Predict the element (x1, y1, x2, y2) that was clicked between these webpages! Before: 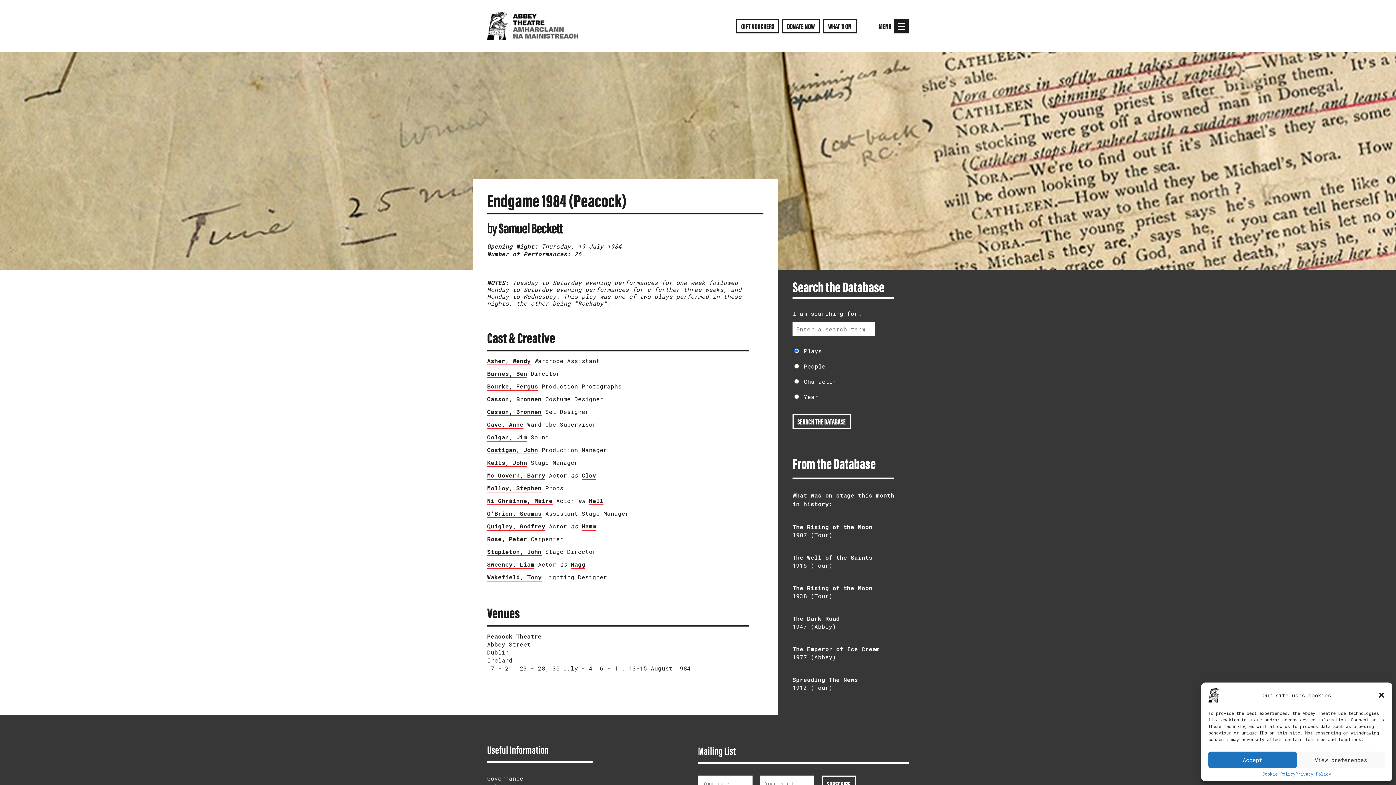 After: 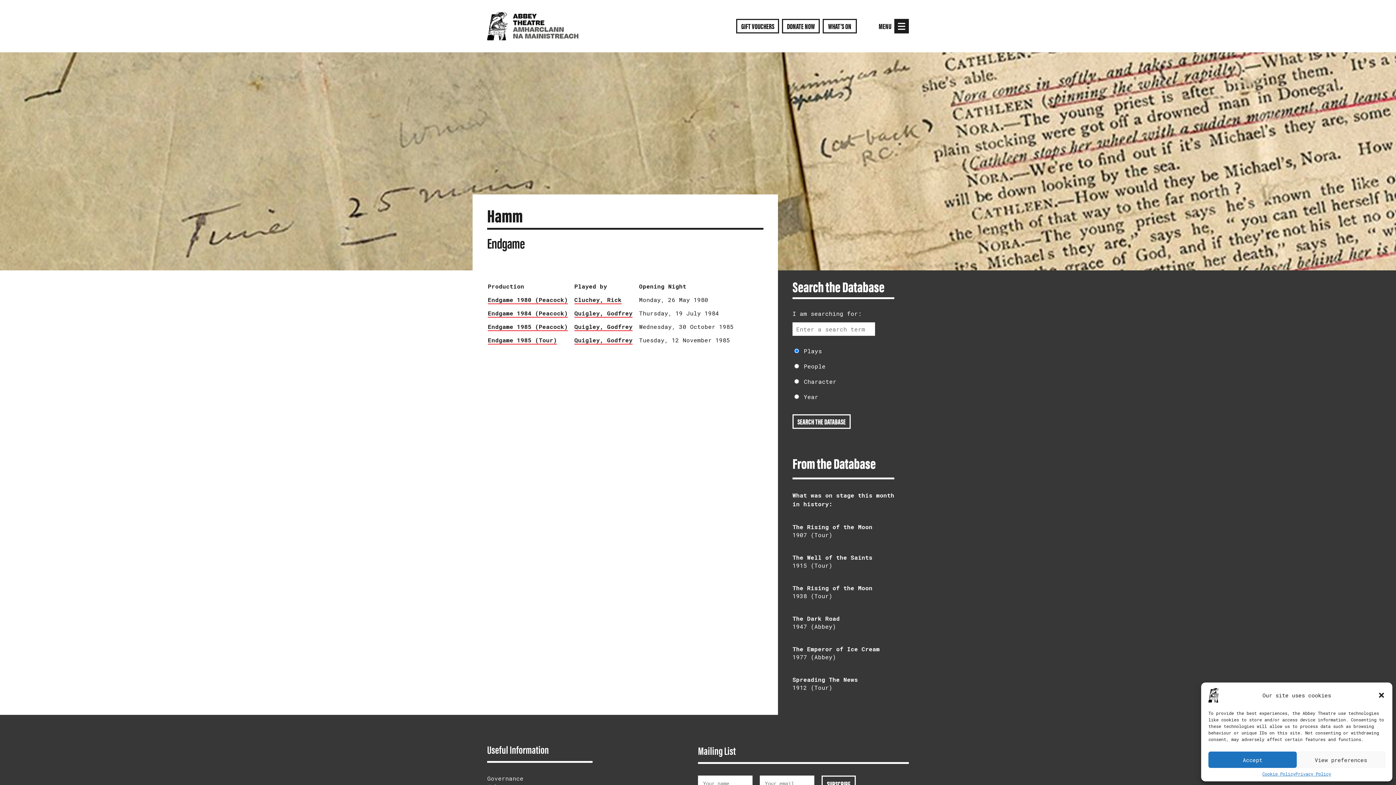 Action: label: Hamm bbox: (581, 522, 596, 530)